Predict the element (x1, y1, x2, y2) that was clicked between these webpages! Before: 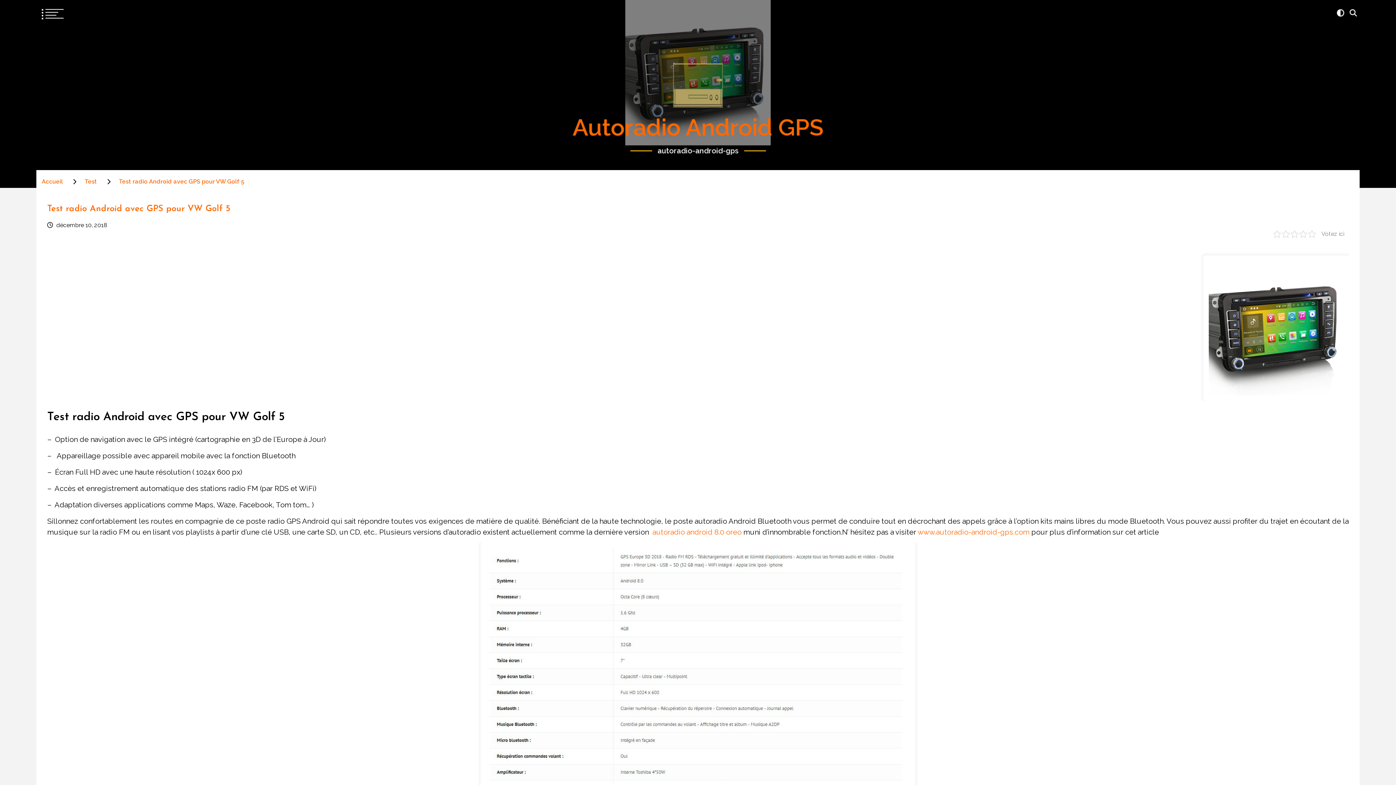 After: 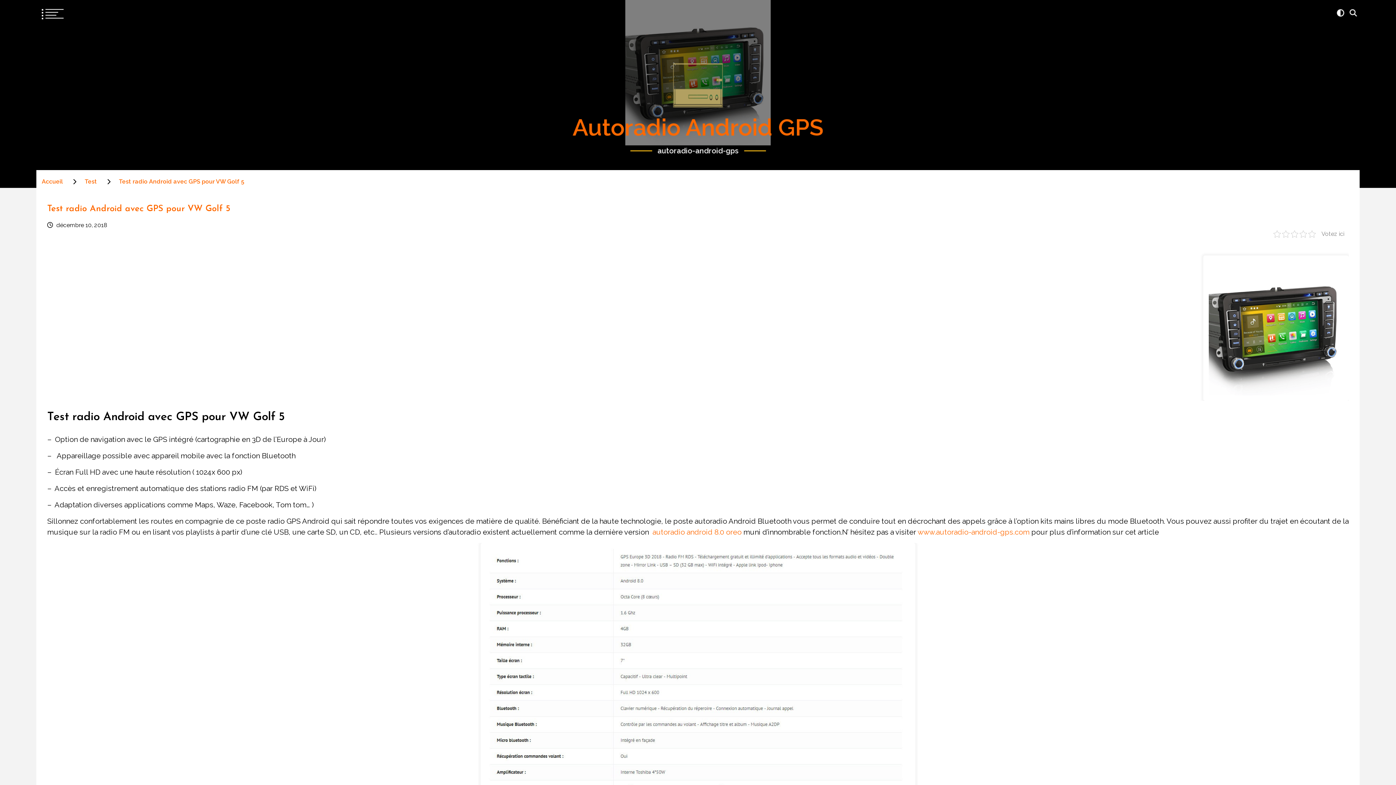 Action: label: Test radio Android avec GPS pour VW Golf 5 bbox: (47, 204, 230, 214)